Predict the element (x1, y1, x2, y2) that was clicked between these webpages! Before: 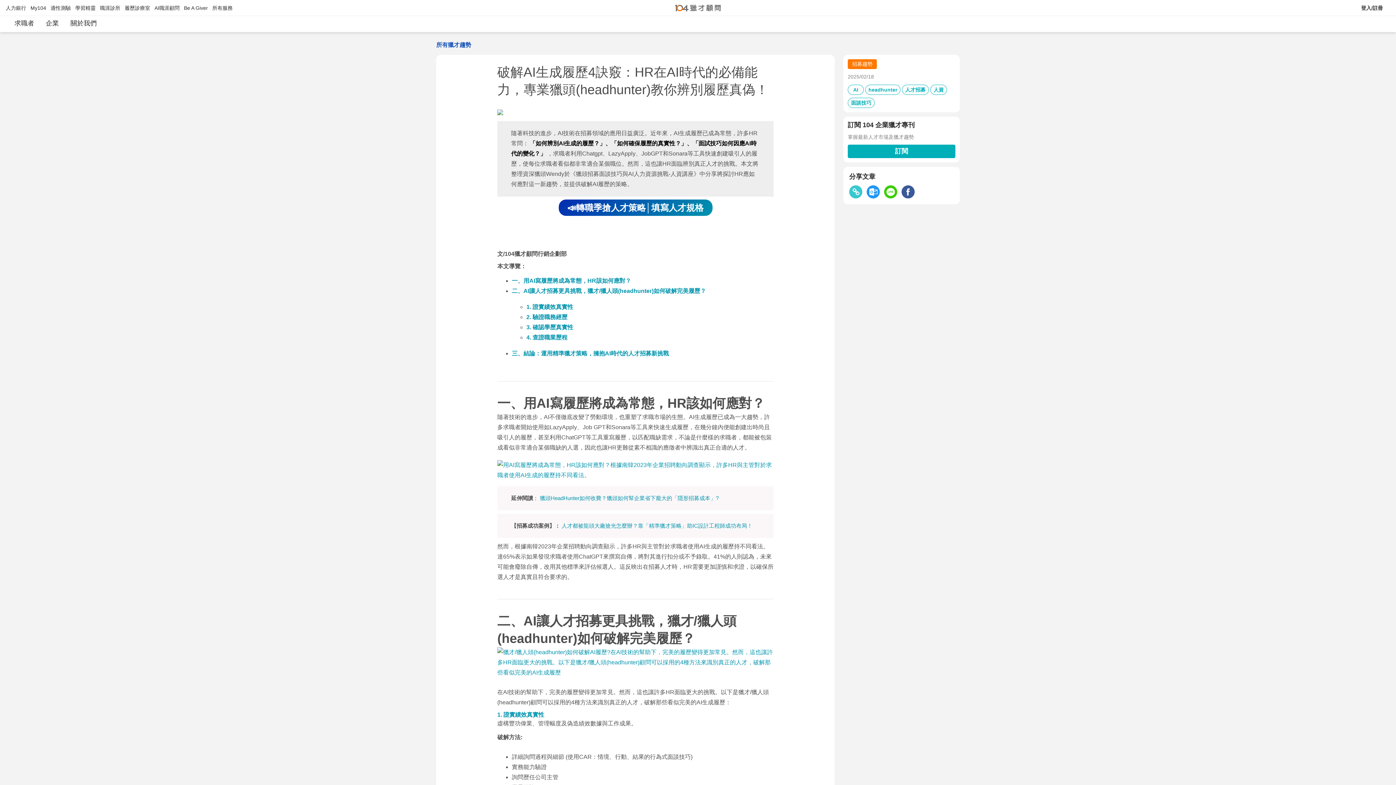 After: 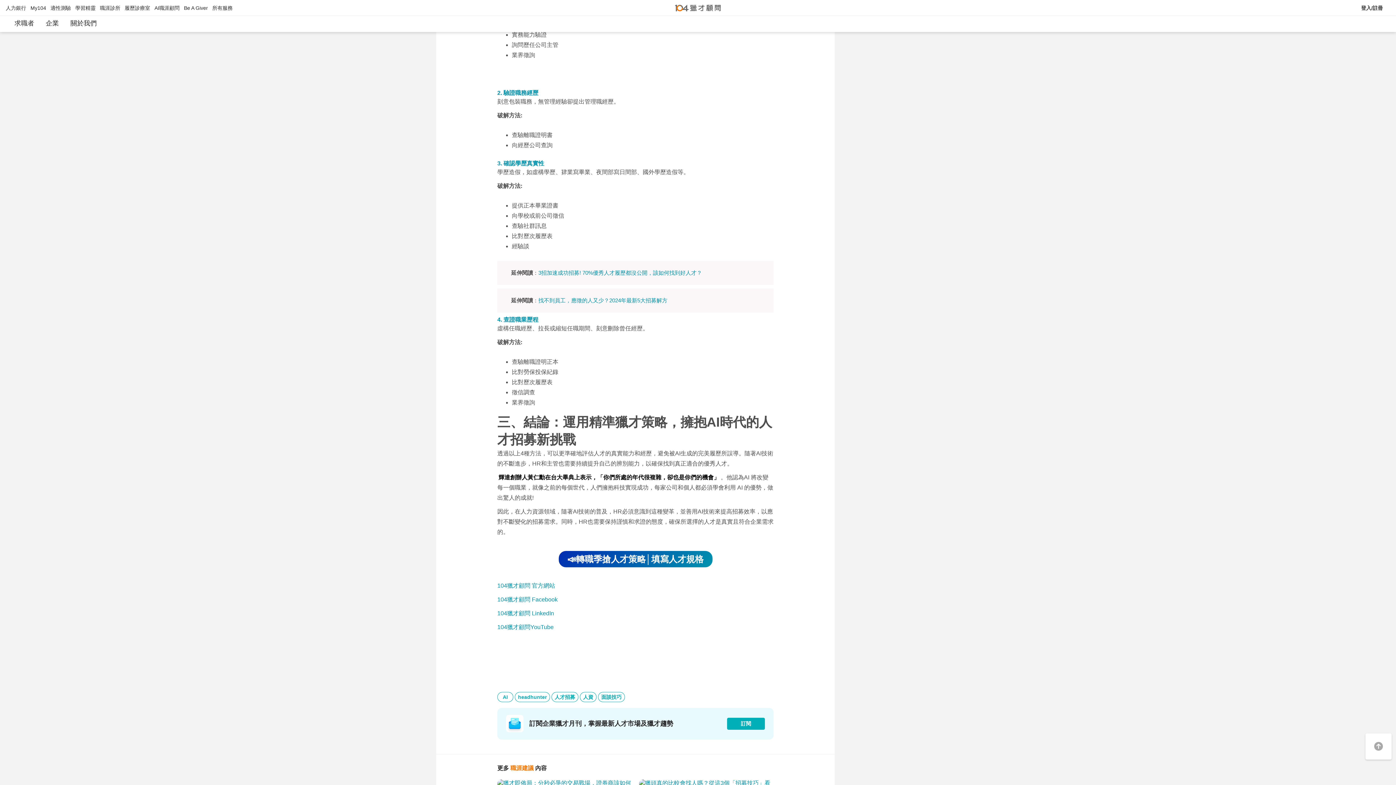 Action: label: 2. 驗證職務經歷 bbox: (526, 314, 567, 320)